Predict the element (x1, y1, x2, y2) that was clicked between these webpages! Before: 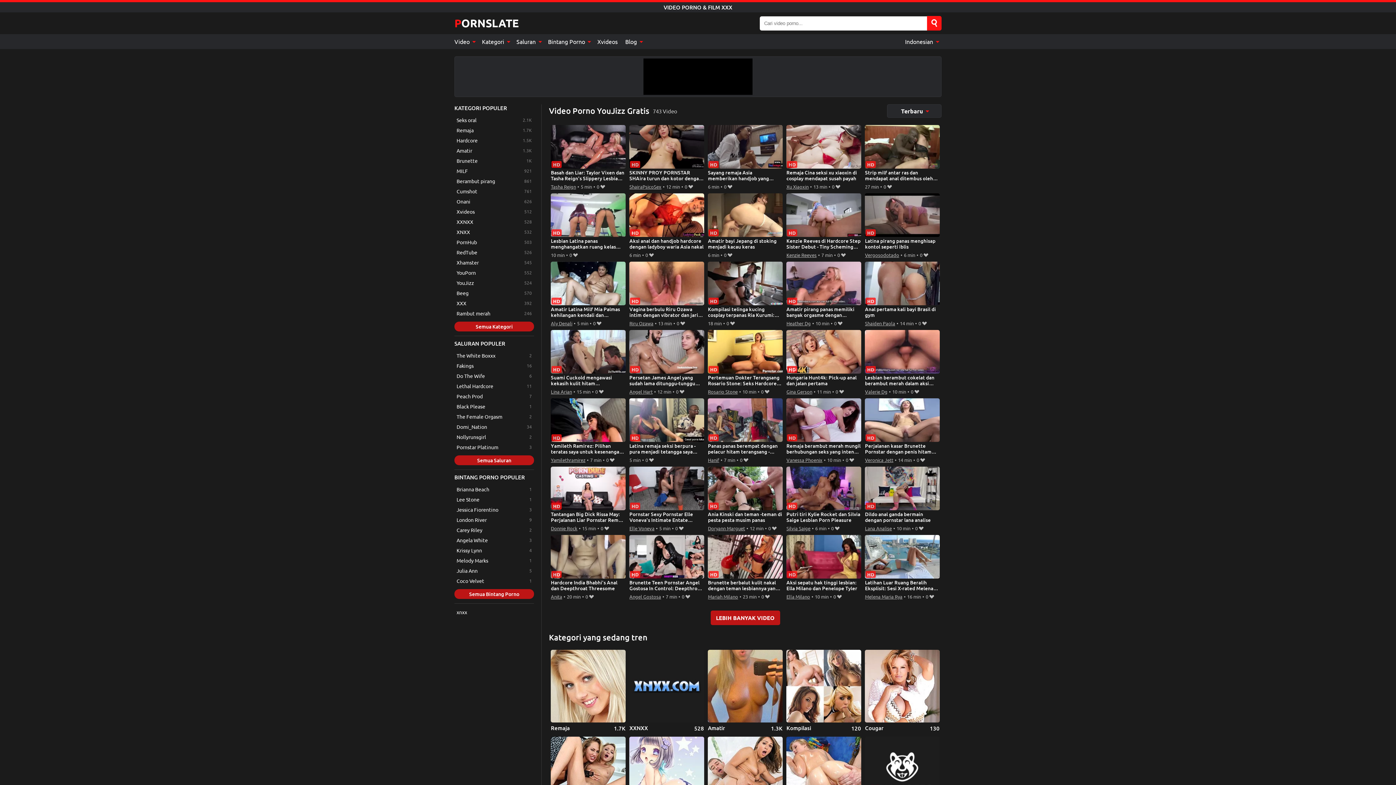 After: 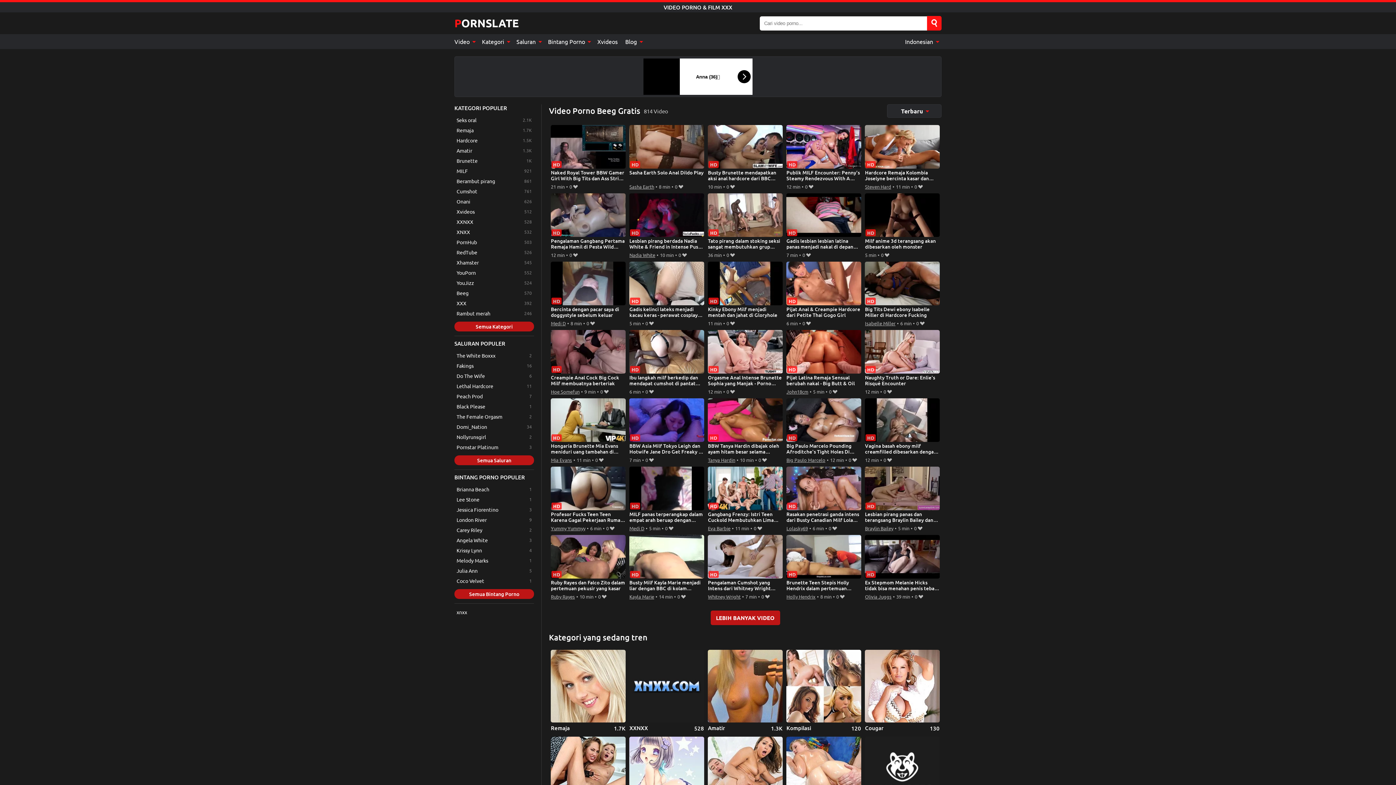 Action: label: Beeg bbox: (454, 288, 534, 297)